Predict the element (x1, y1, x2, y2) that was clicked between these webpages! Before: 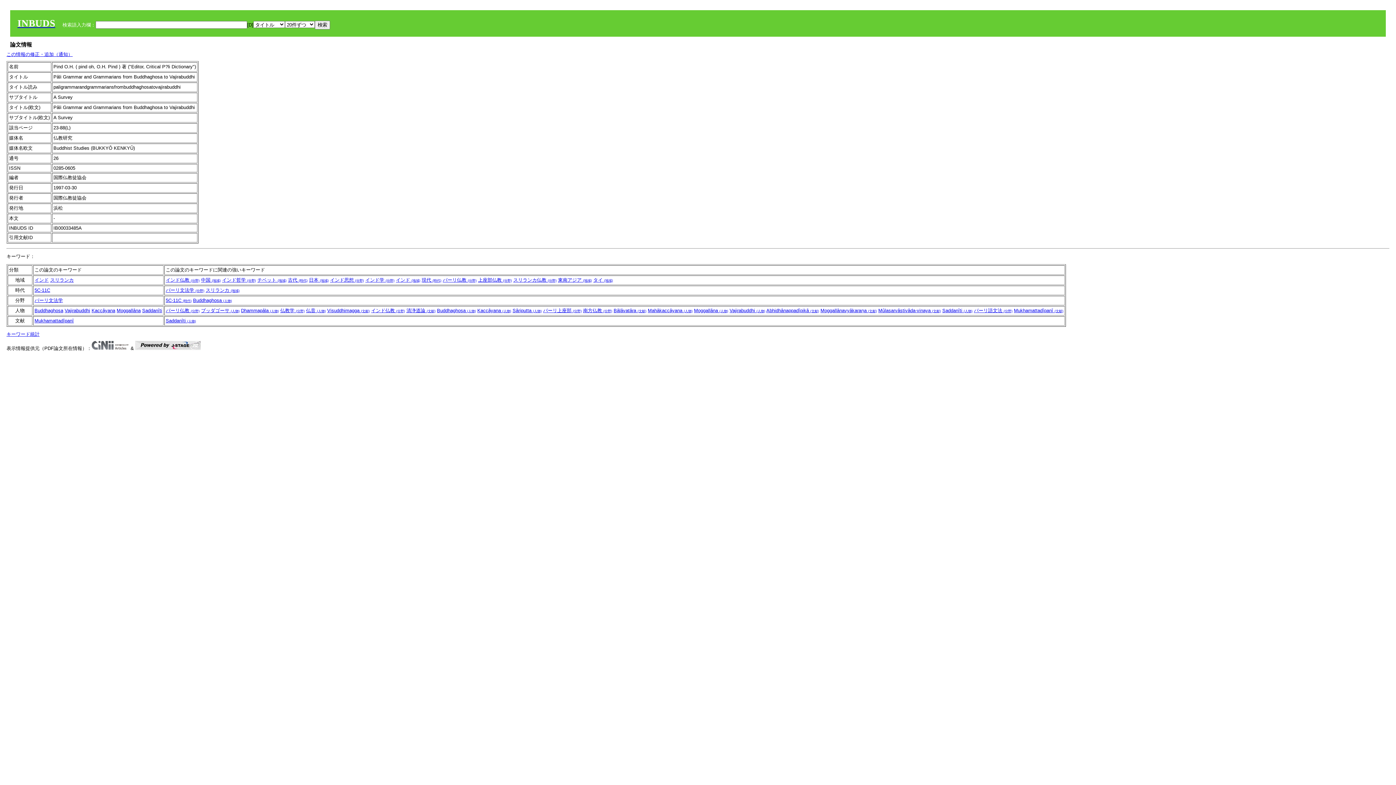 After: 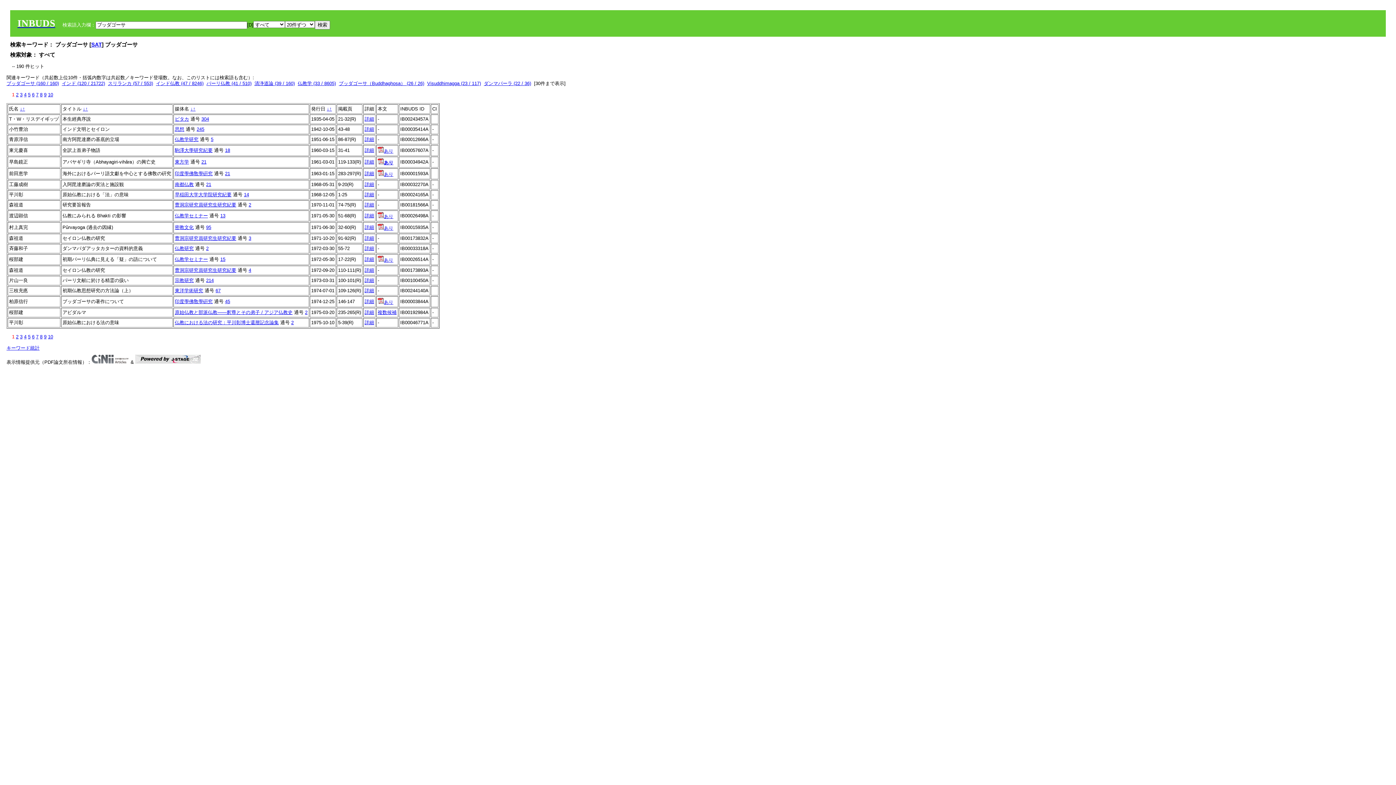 Action: bbox: (201, 308, 239, 313) label: ブッダゴーサ (人物)